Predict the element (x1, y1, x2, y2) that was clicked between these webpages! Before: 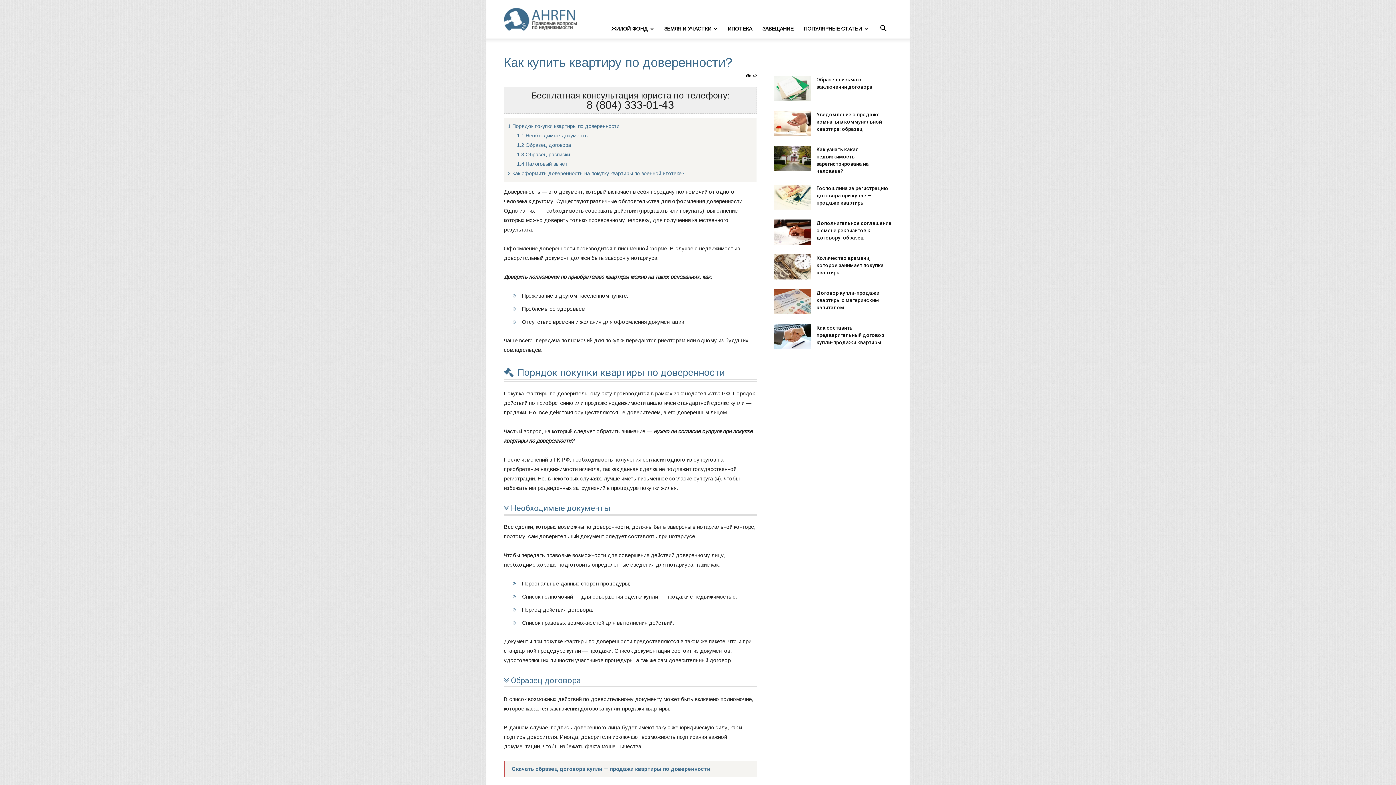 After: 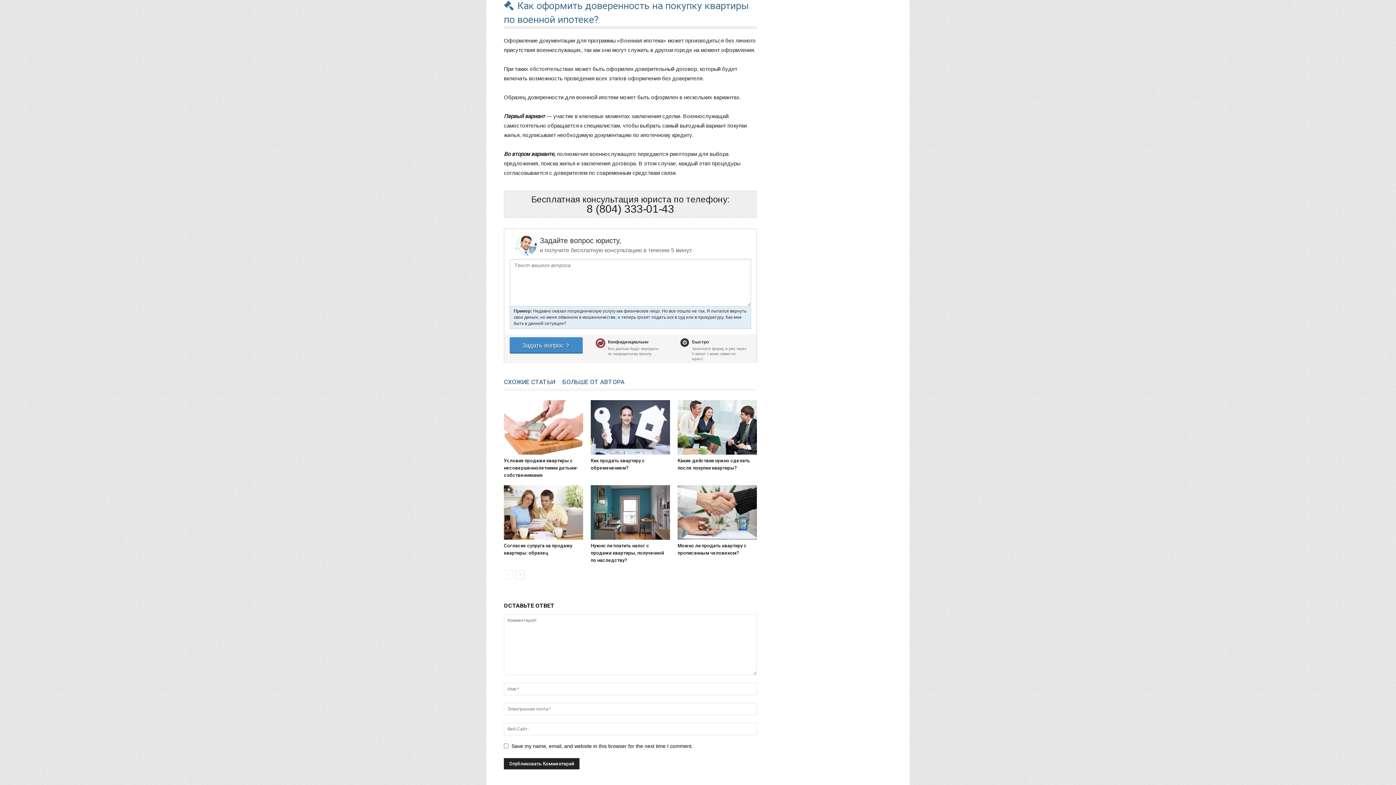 Action: label: 2 Как оформить доверенность на покупку квартиры по военной ипотеке? bbox: (508, 170, 684, 176)